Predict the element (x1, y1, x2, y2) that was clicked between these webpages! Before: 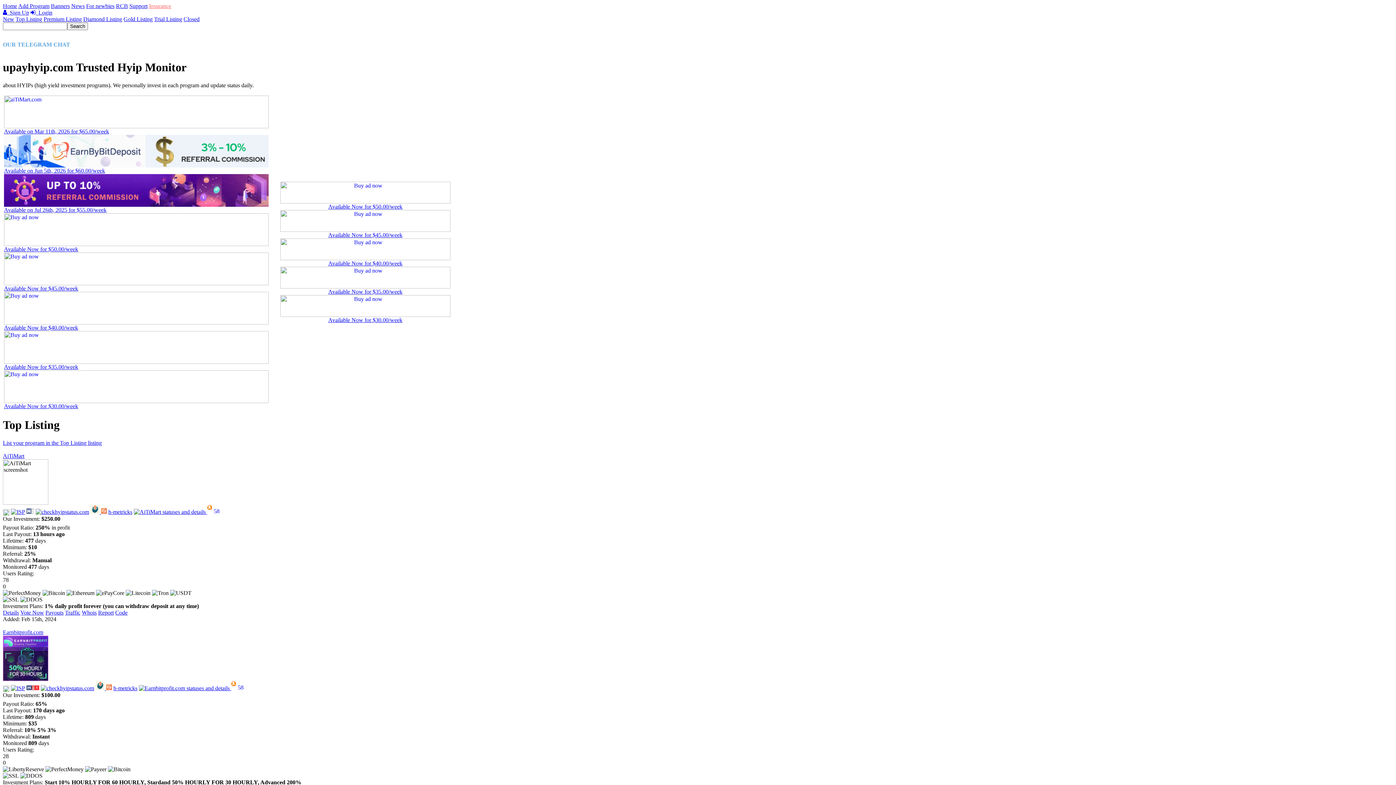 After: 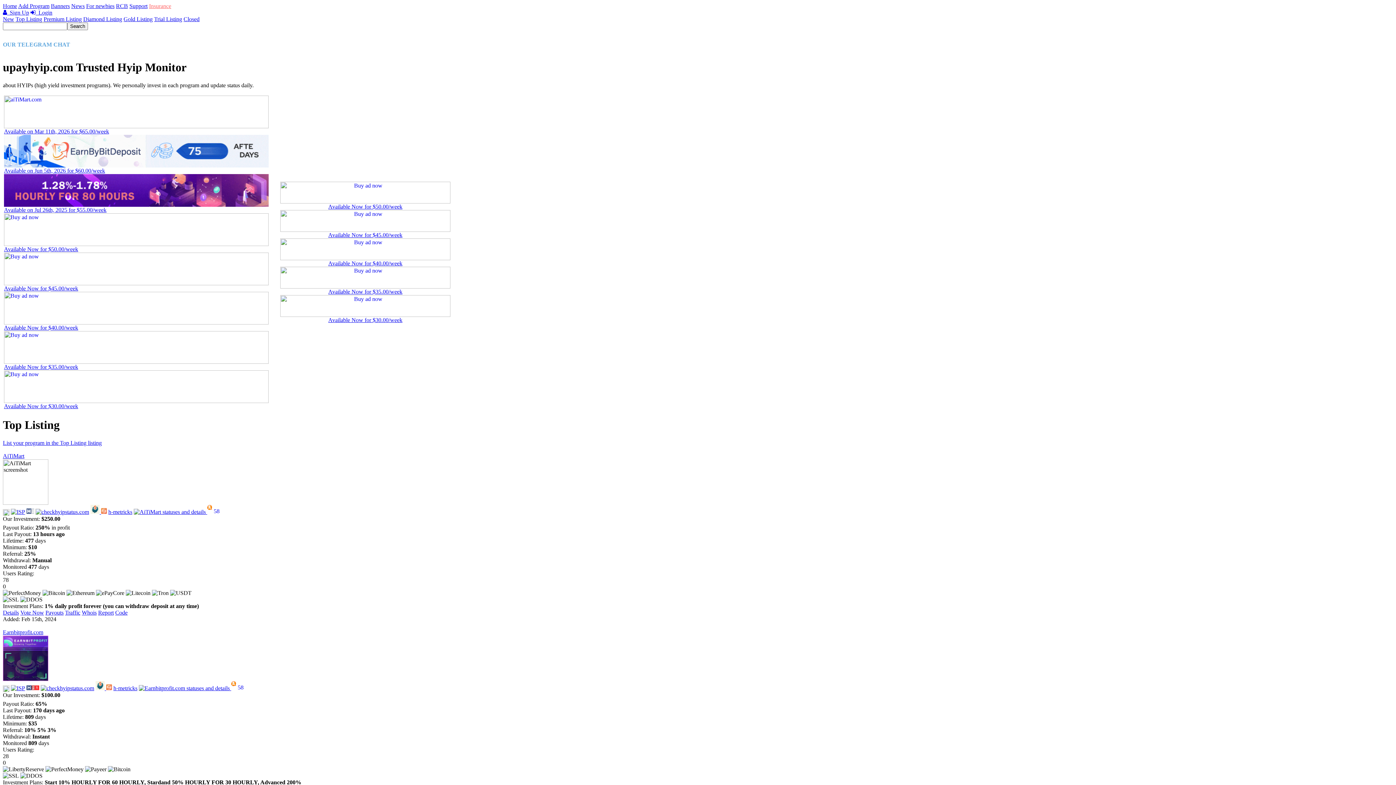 Action: bbox: (35, 509, 89, 515)